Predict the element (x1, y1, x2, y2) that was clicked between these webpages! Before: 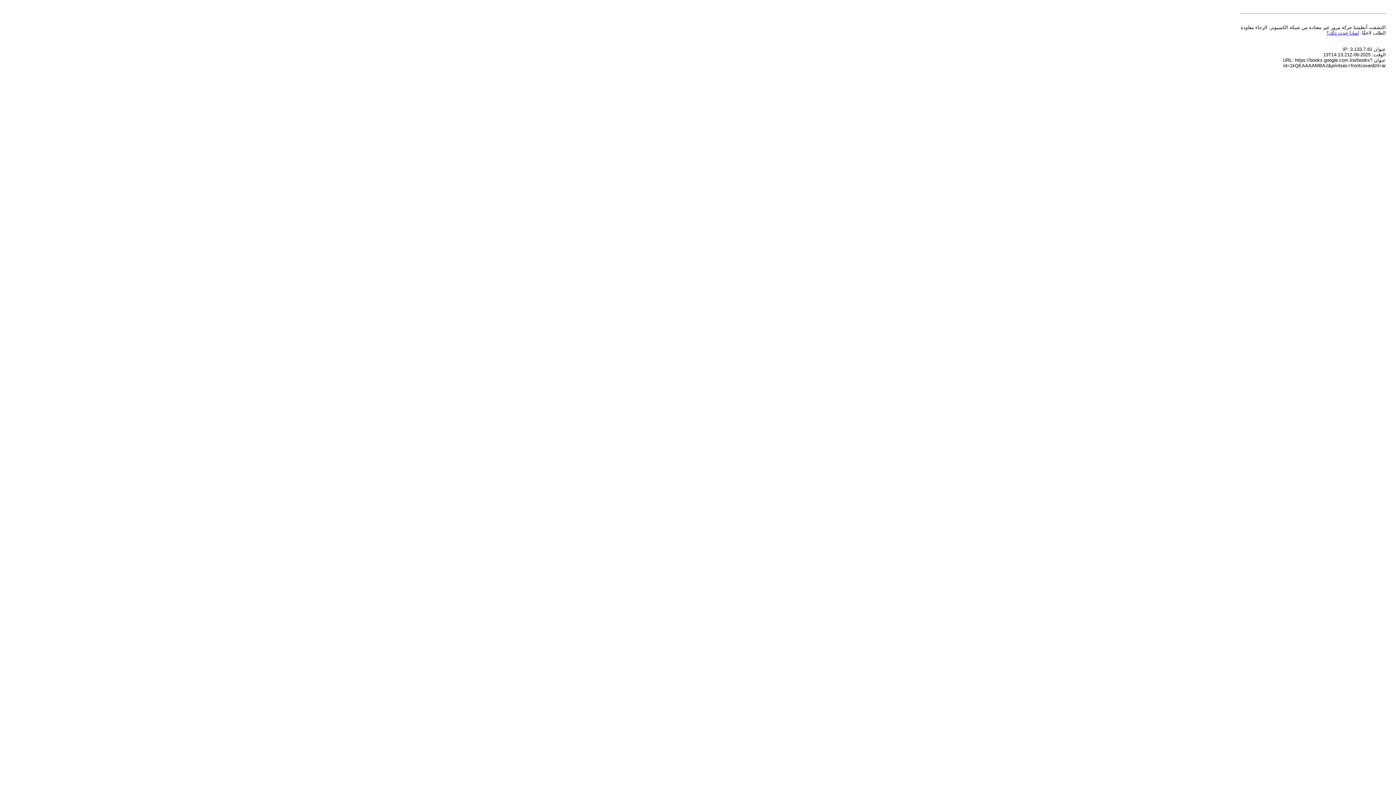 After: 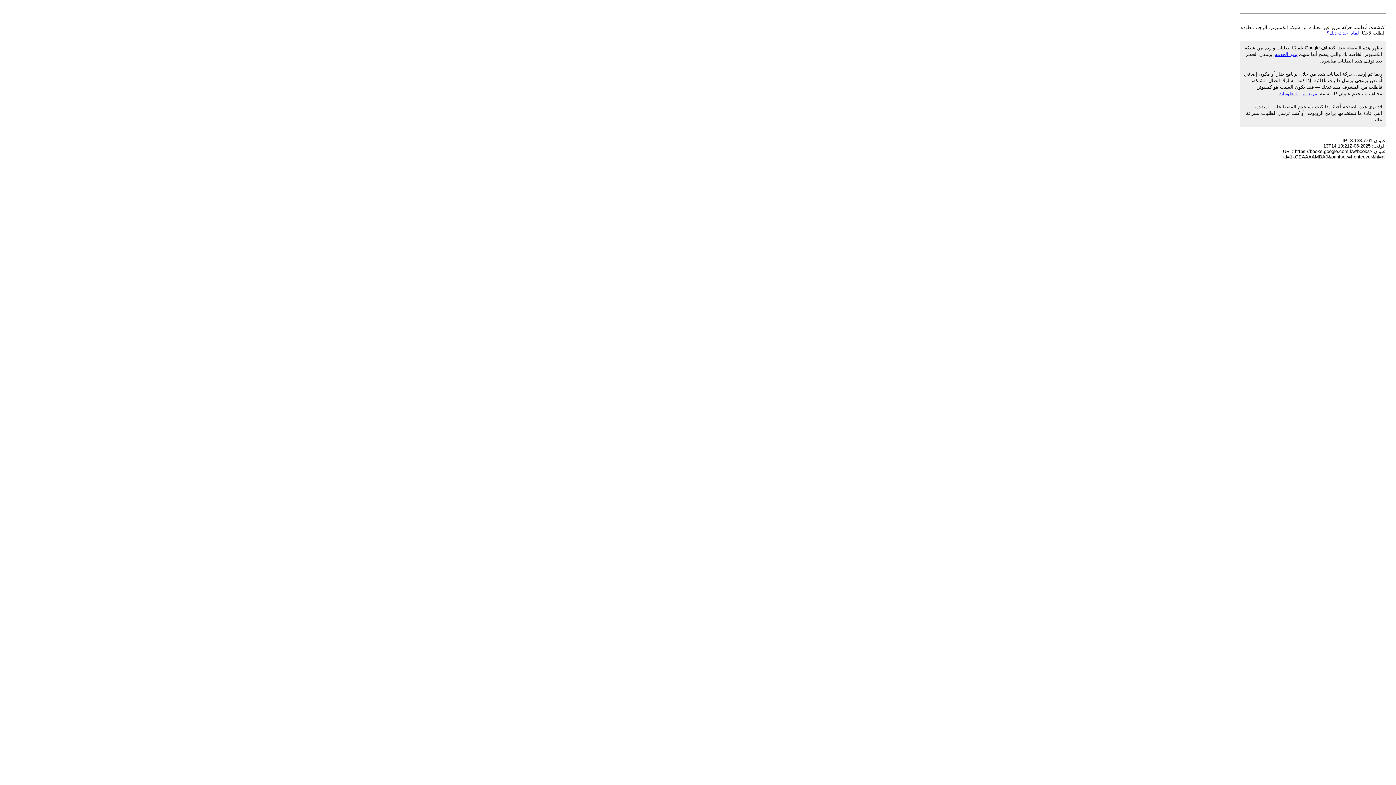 Action: bbox: (1326, 30, 1359, 35) label: لماذا حدث ذلك؟